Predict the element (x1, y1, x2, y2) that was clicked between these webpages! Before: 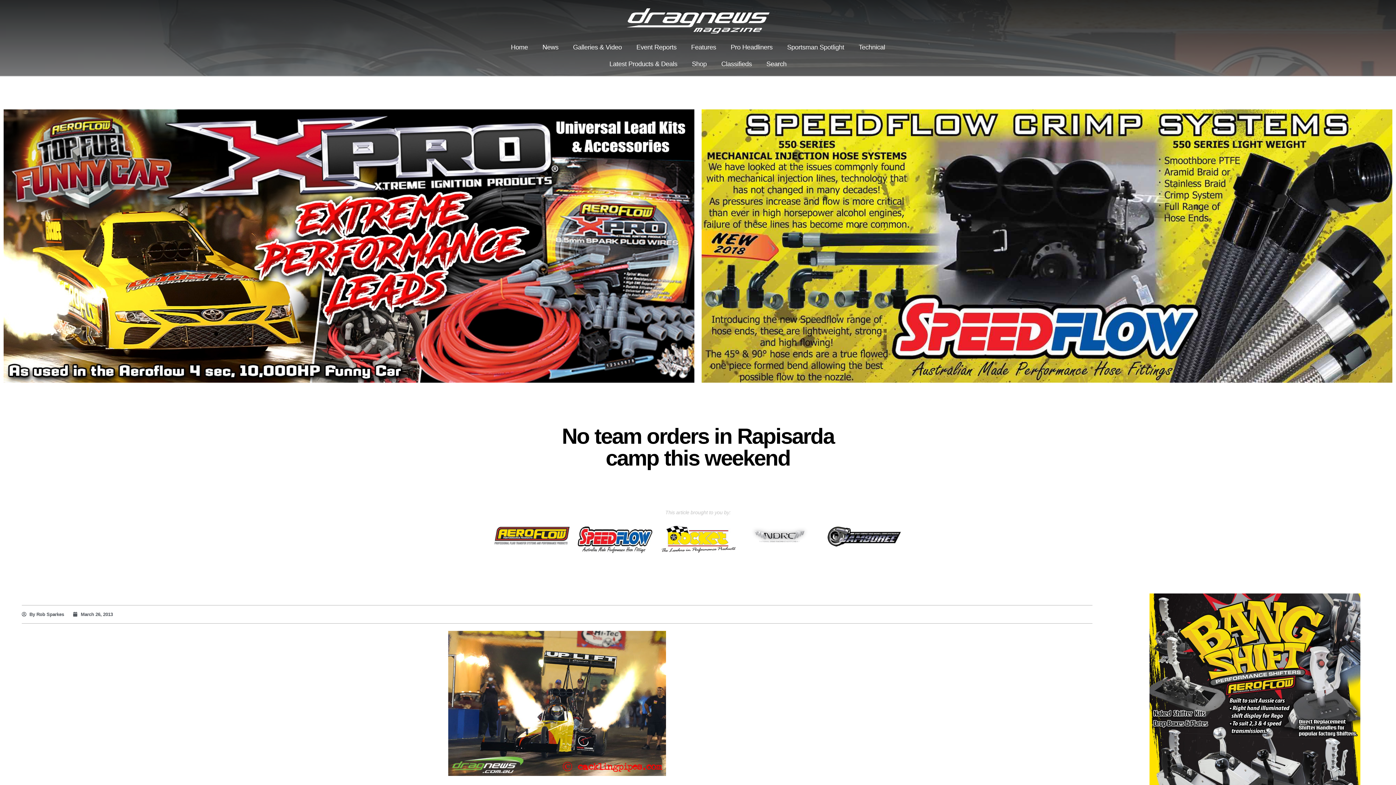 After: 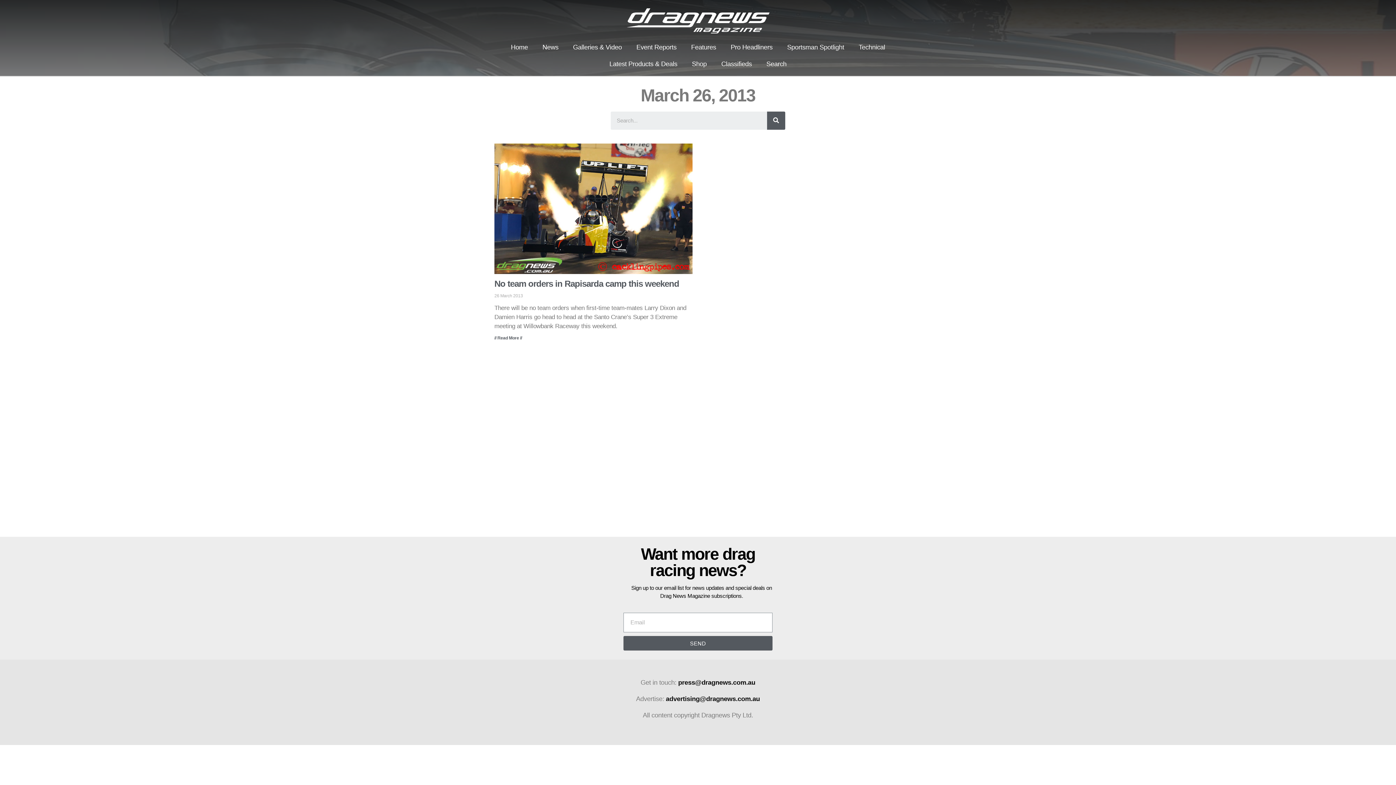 Action: label: March 26, 2013 bbox: (73, 611, 112, 618)